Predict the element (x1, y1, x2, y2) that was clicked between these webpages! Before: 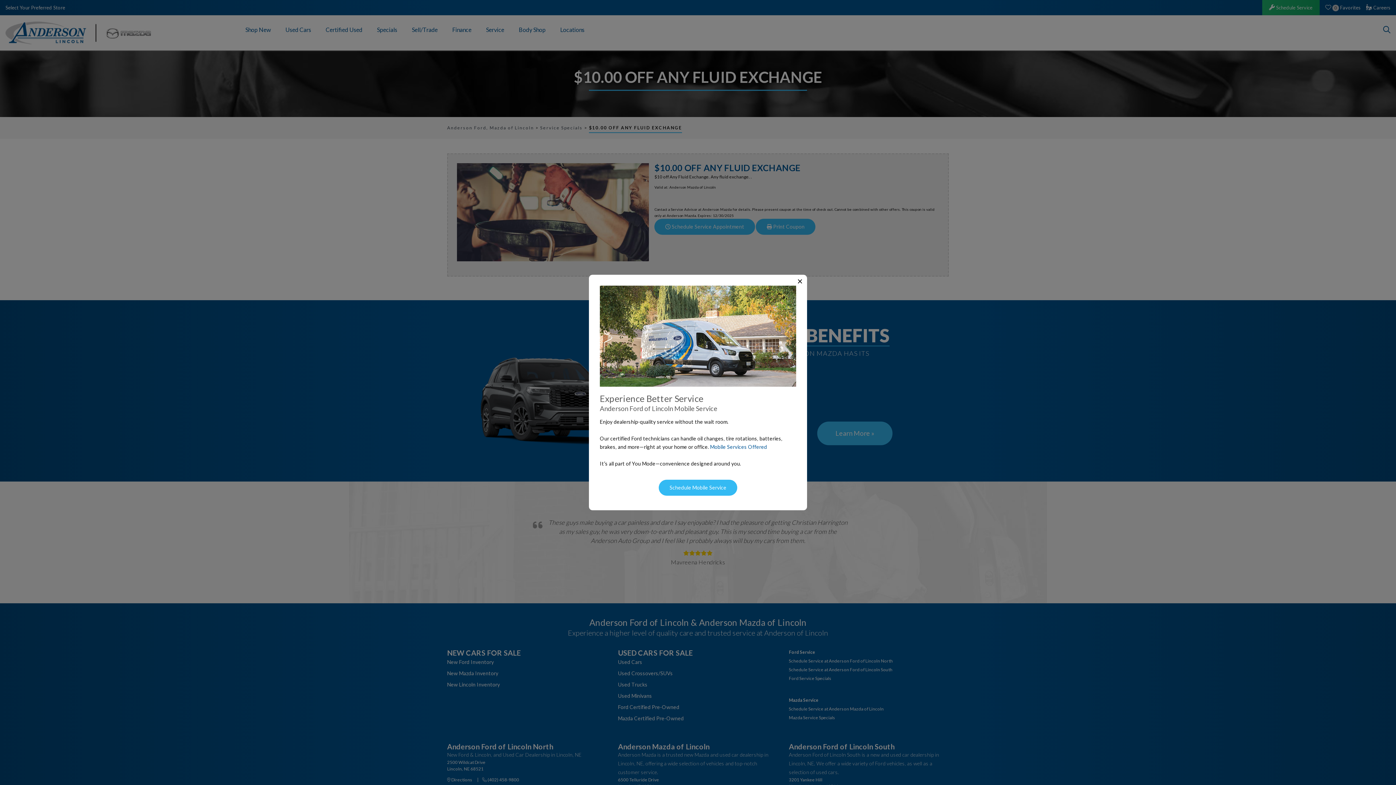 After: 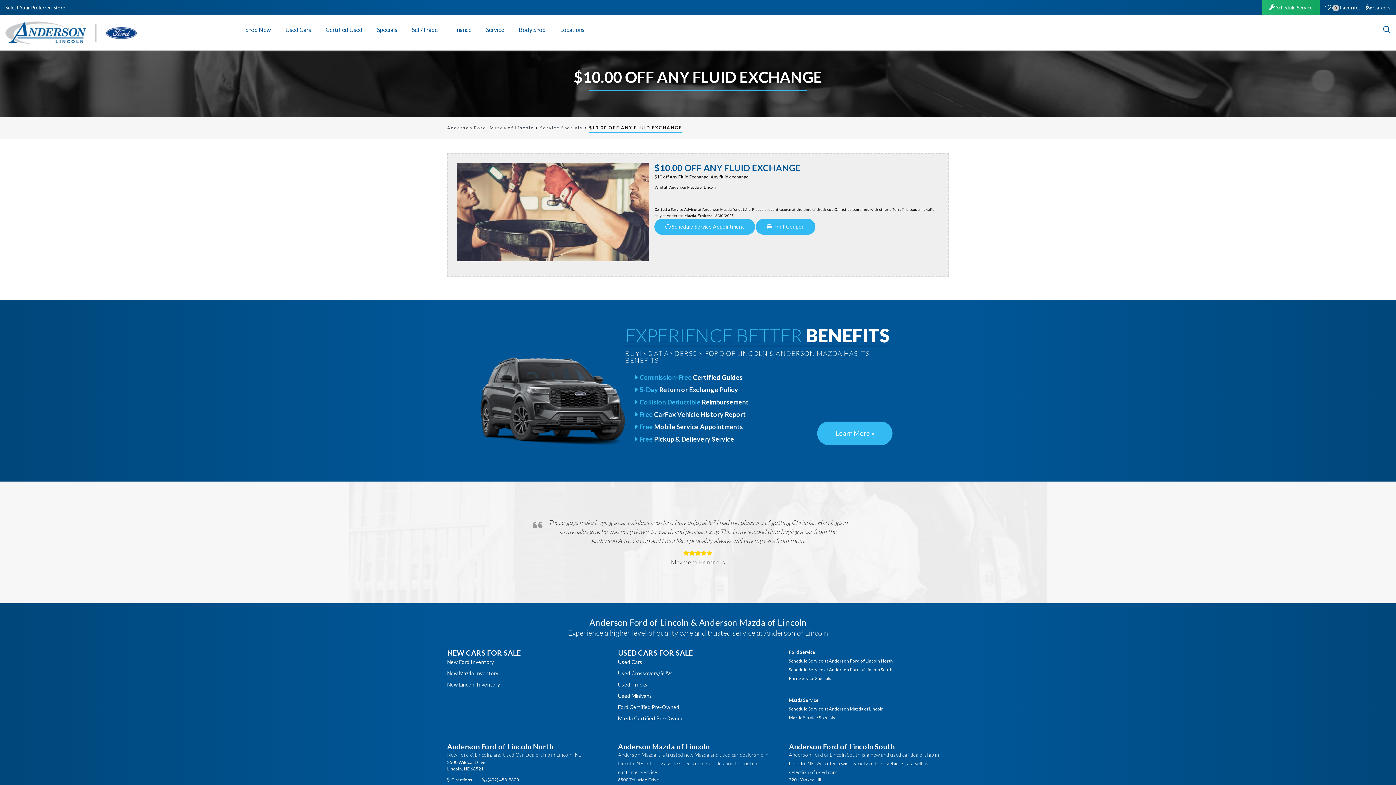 Action: bbox: (793, 271, 807, 290) label: ×